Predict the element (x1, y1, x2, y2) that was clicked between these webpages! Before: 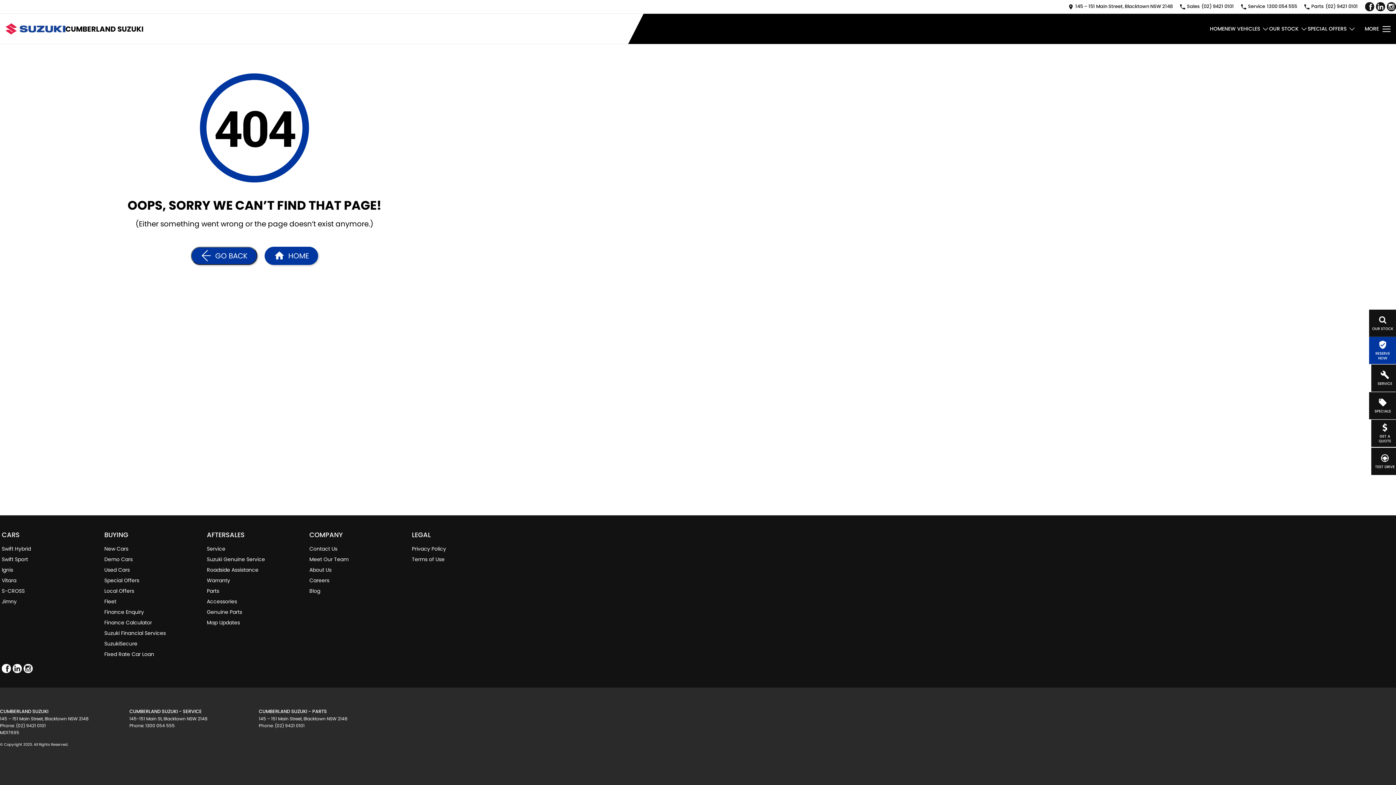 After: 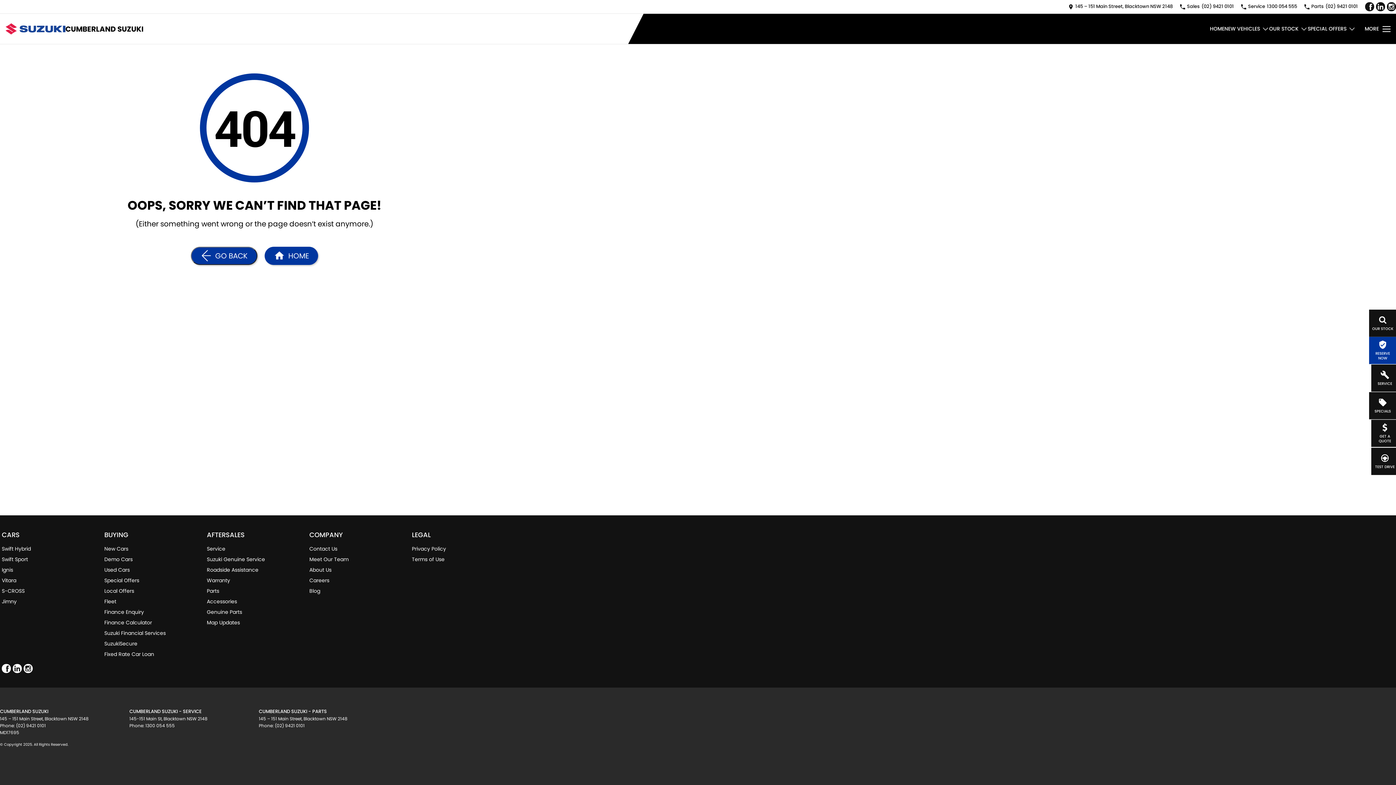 Action: bbox: (12, 664, 21, 673) label: linkedin Link